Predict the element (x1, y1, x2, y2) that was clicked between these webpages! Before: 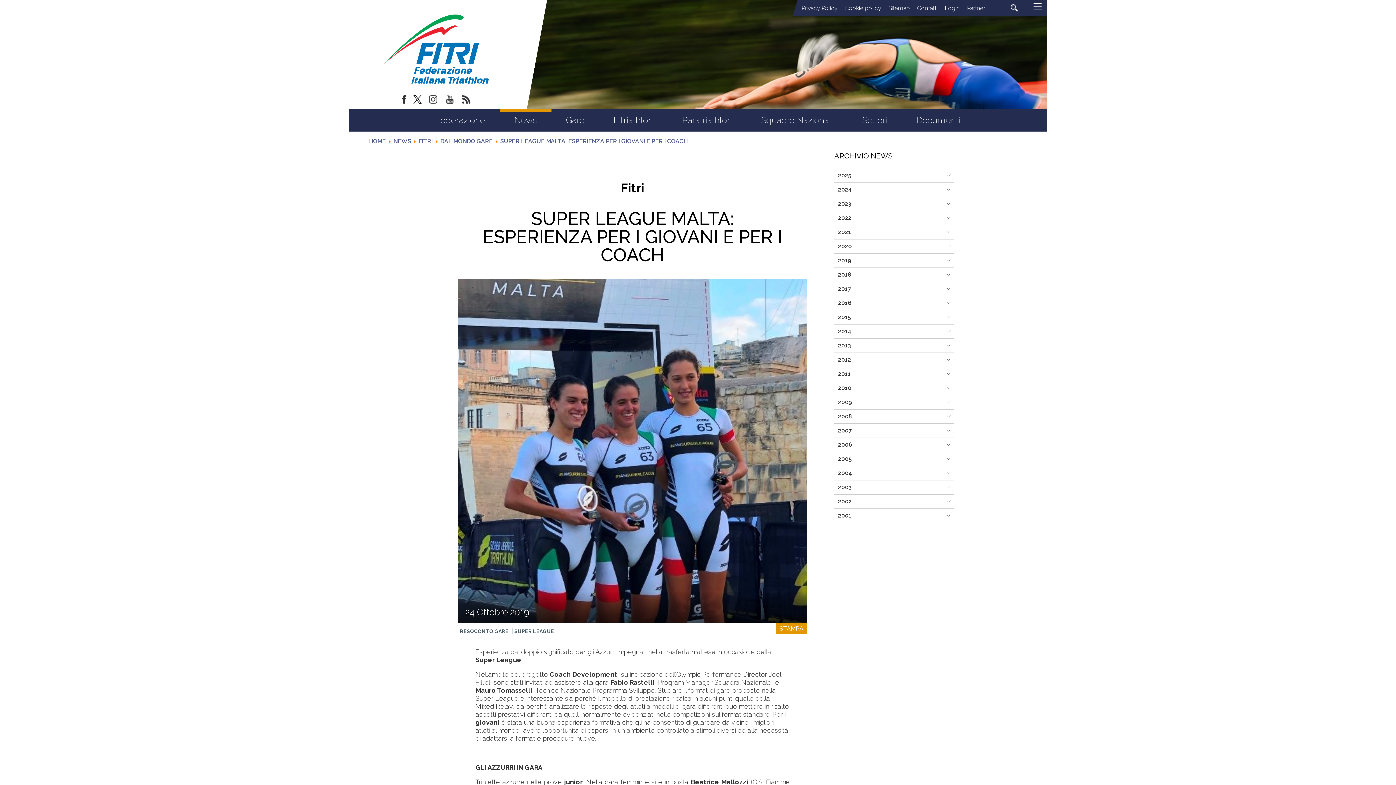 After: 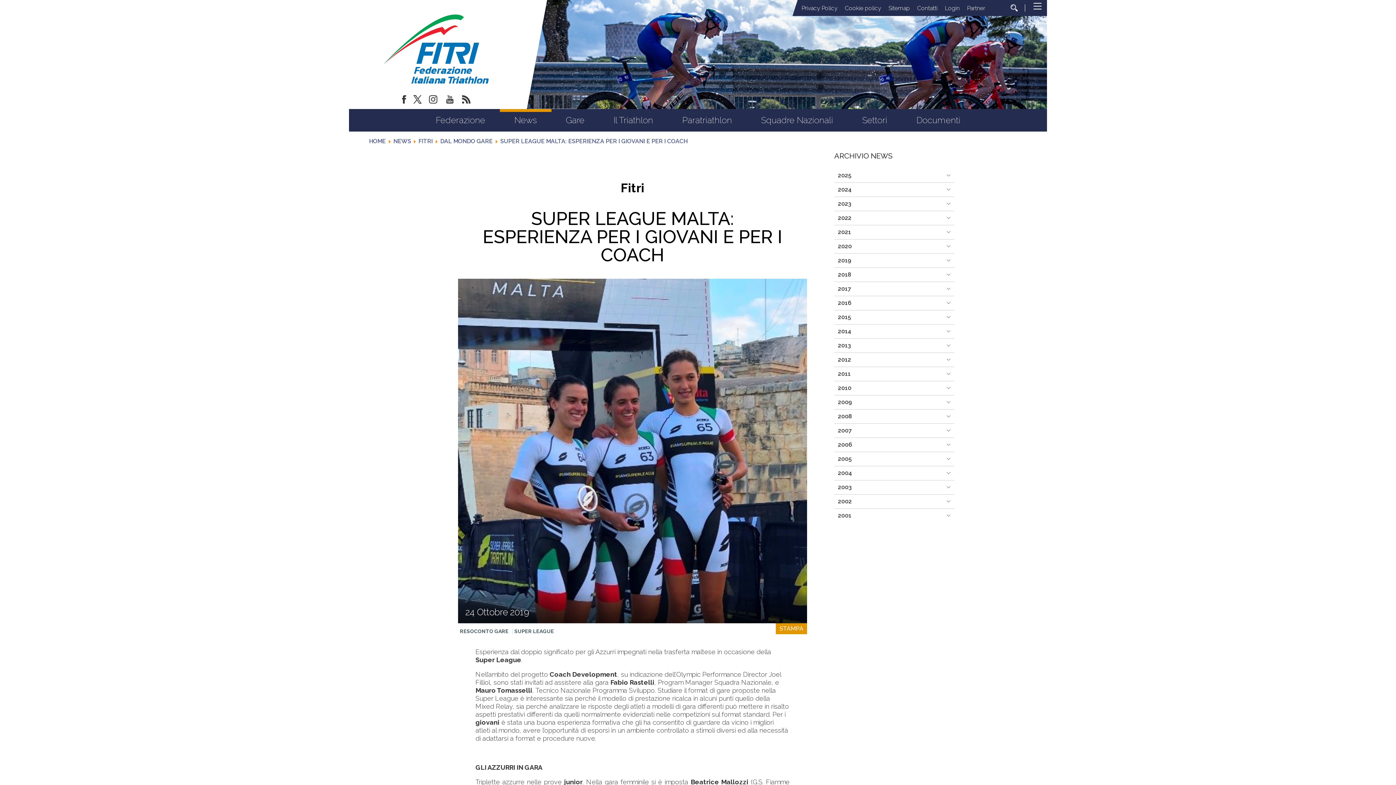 Action: bbox: (425, 93, 441, 109)